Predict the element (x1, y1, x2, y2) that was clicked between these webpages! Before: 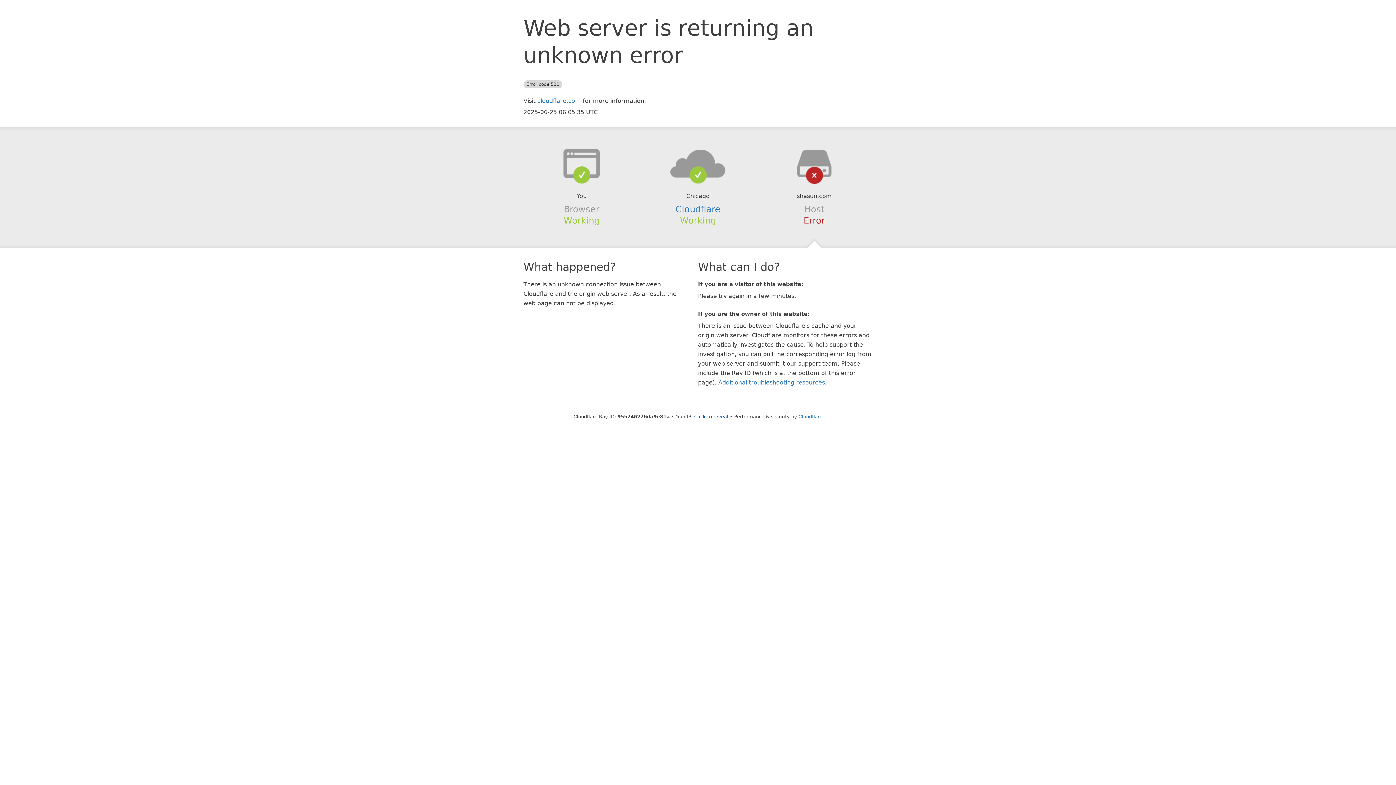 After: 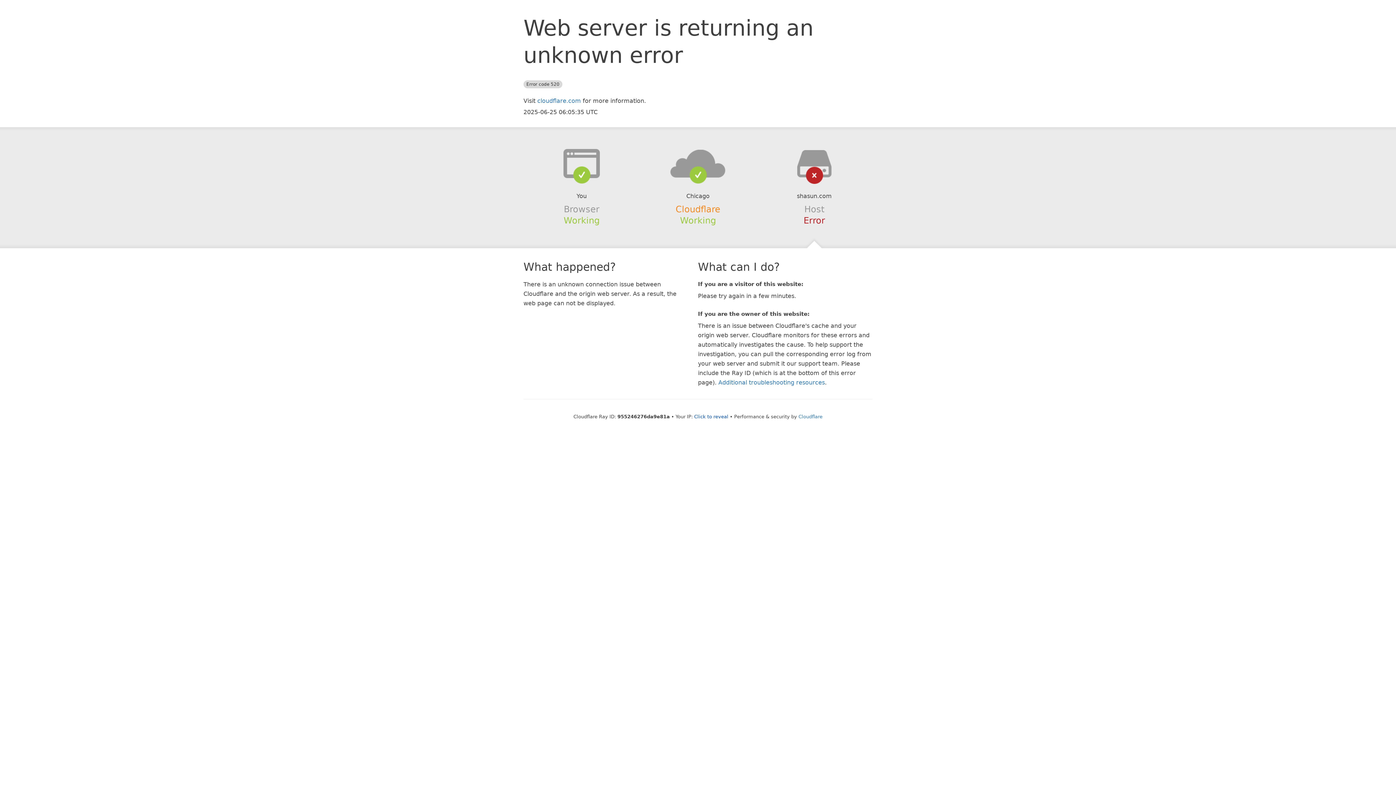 Action: bbox: (675, 204, 720, 214) label: Cloudflare